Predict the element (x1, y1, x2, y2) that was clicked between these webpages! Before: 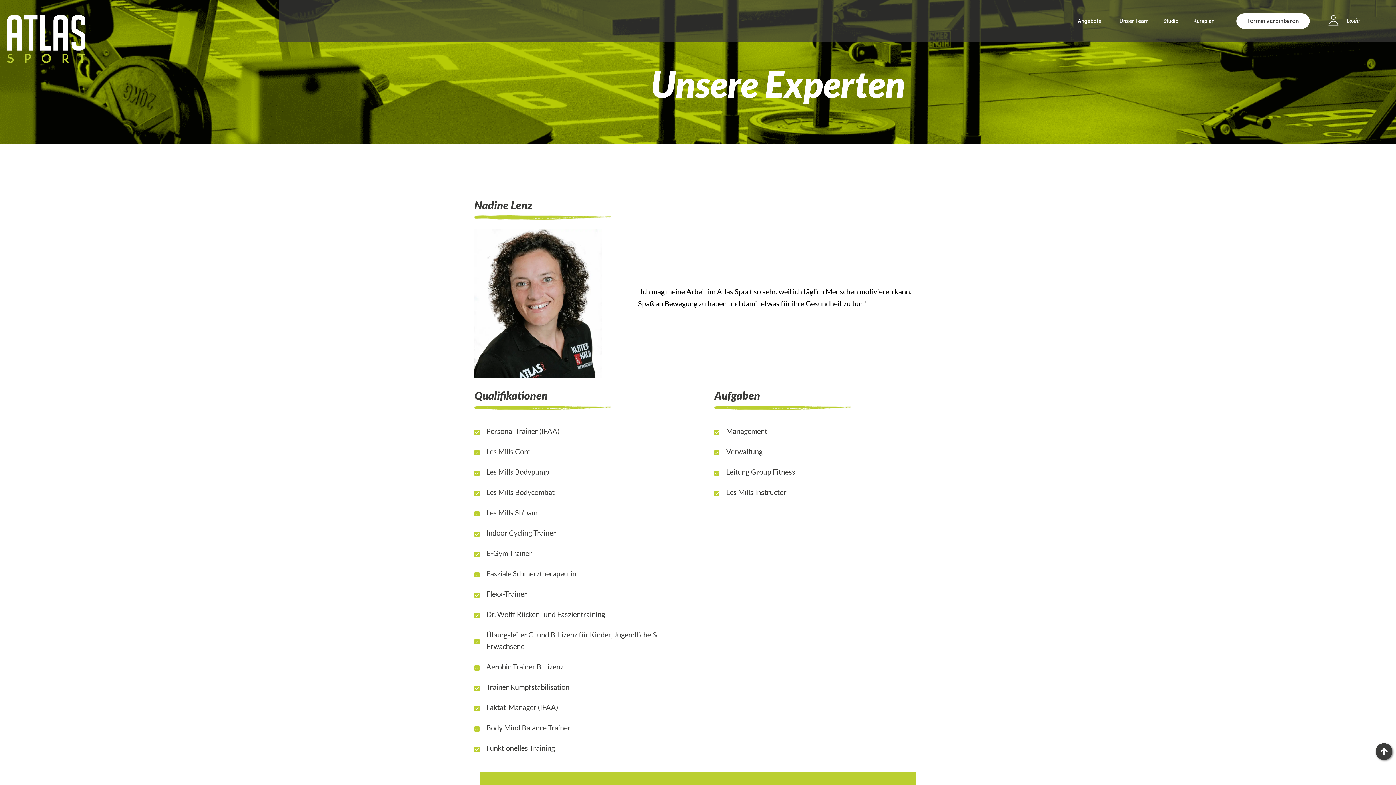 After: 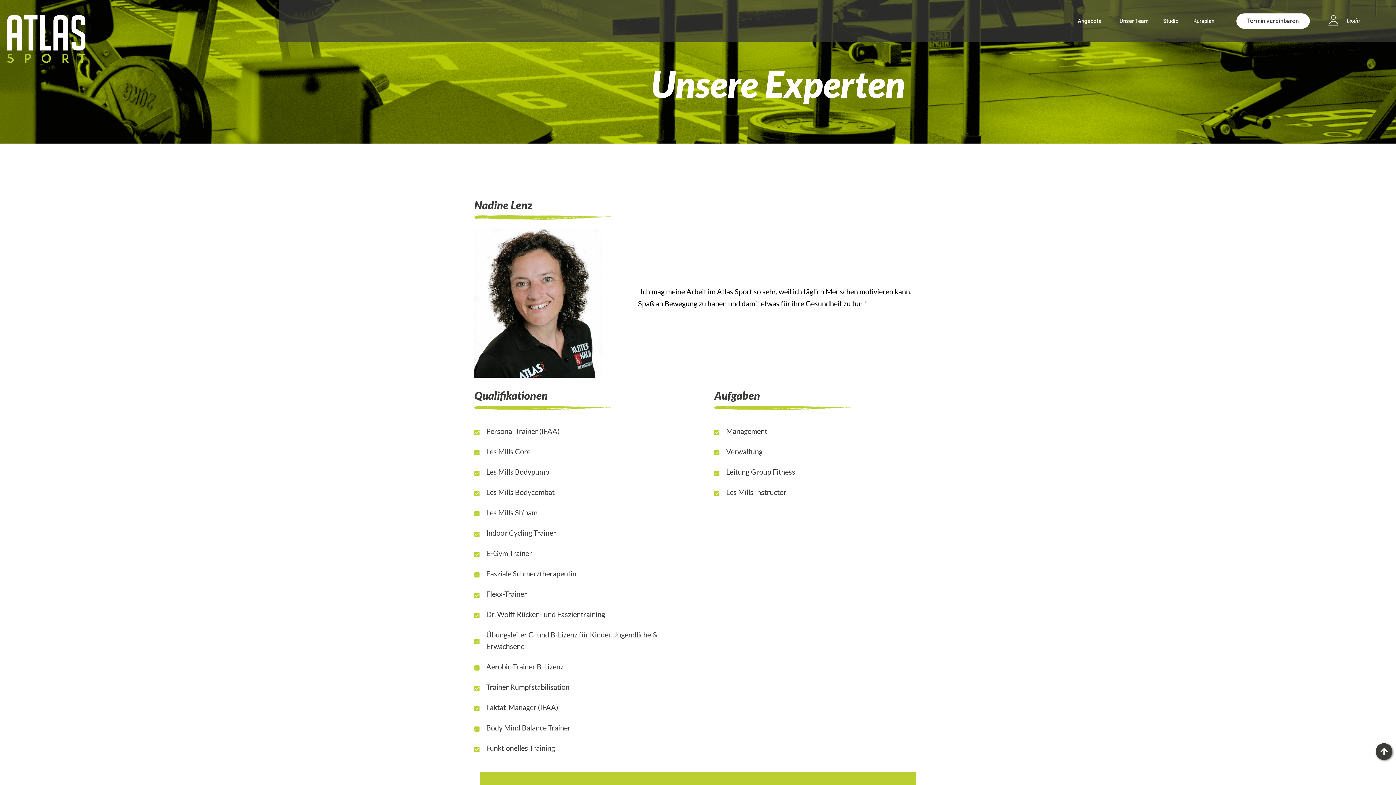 Action: bbox: (1376, 743, 1392, 760)